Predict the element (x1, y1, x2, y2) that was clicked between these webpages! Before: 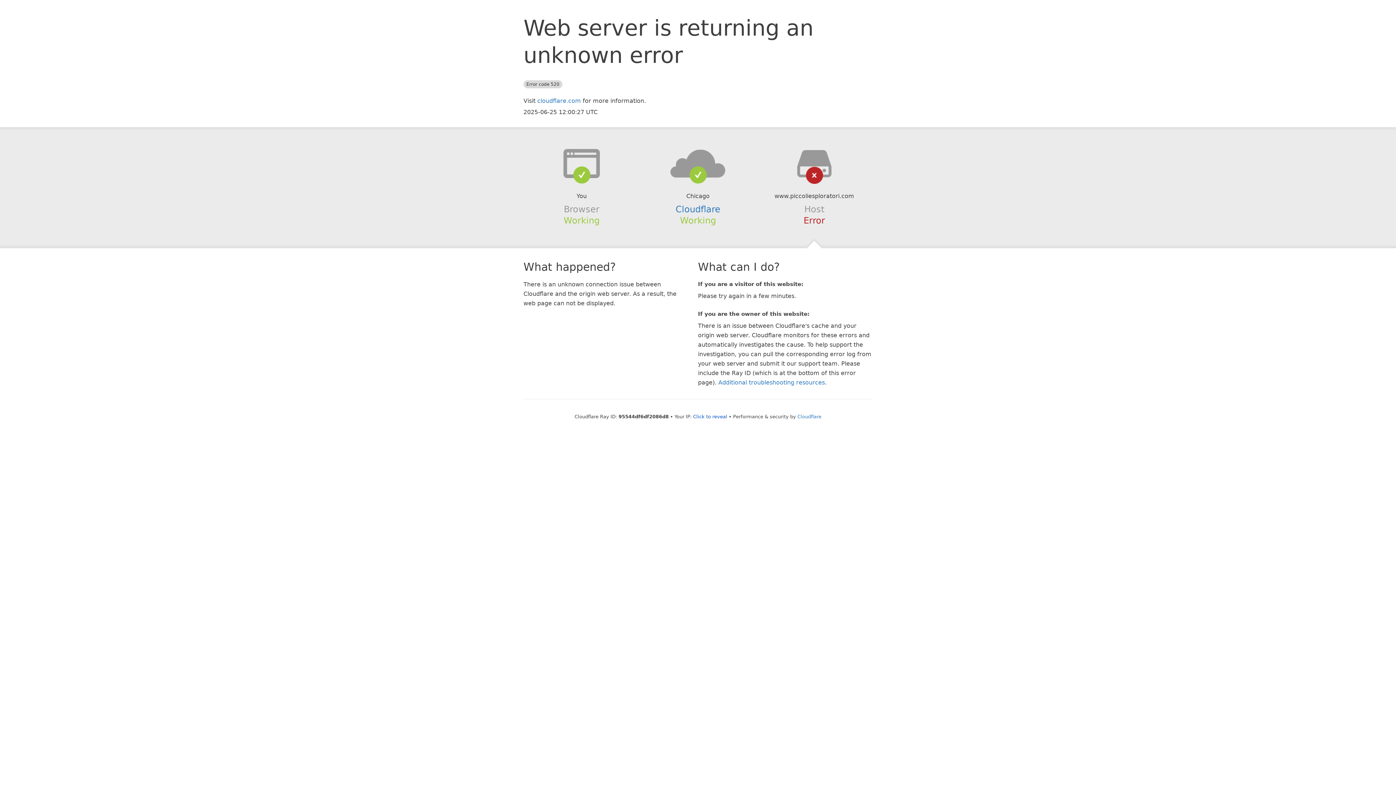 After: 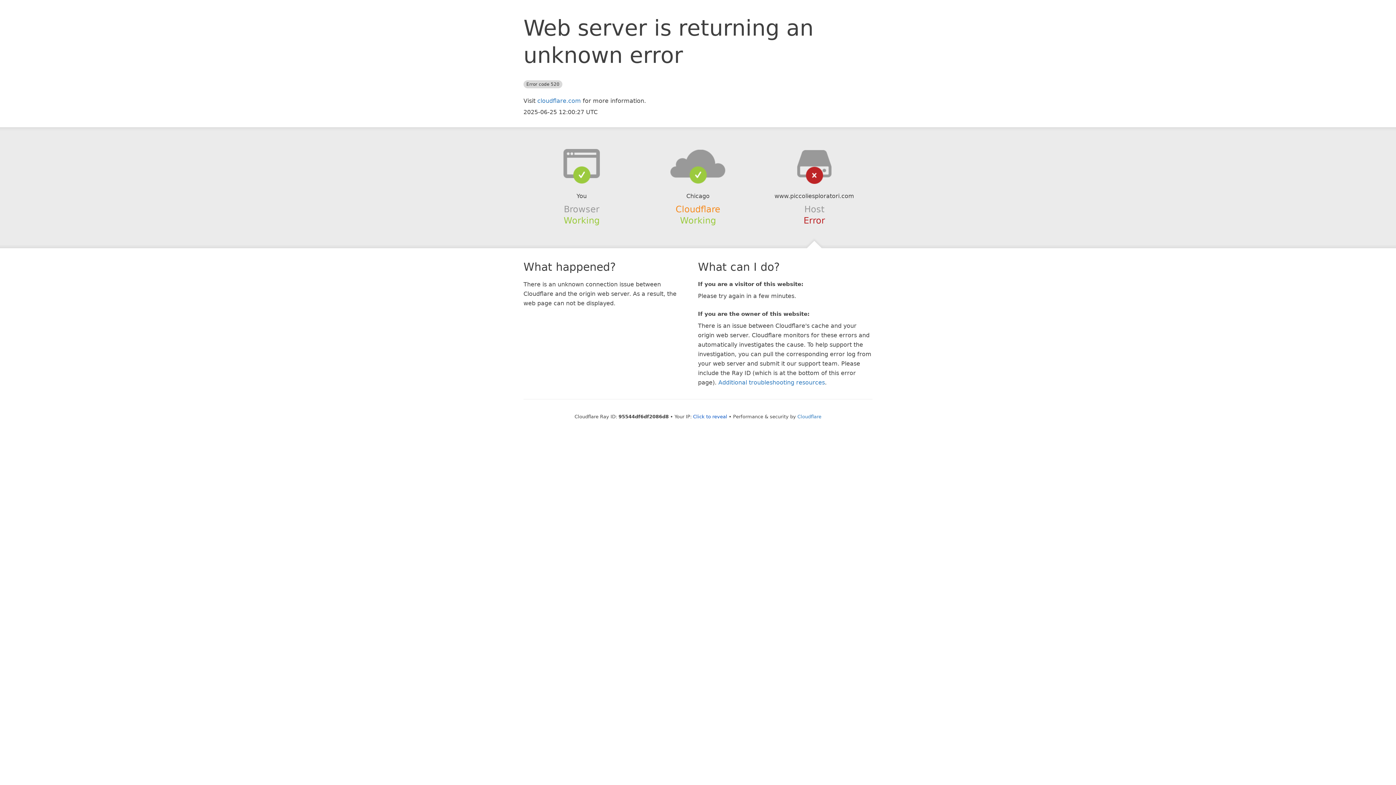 Action: label: Cloudflare bbox: (675, 204, 720, 214)